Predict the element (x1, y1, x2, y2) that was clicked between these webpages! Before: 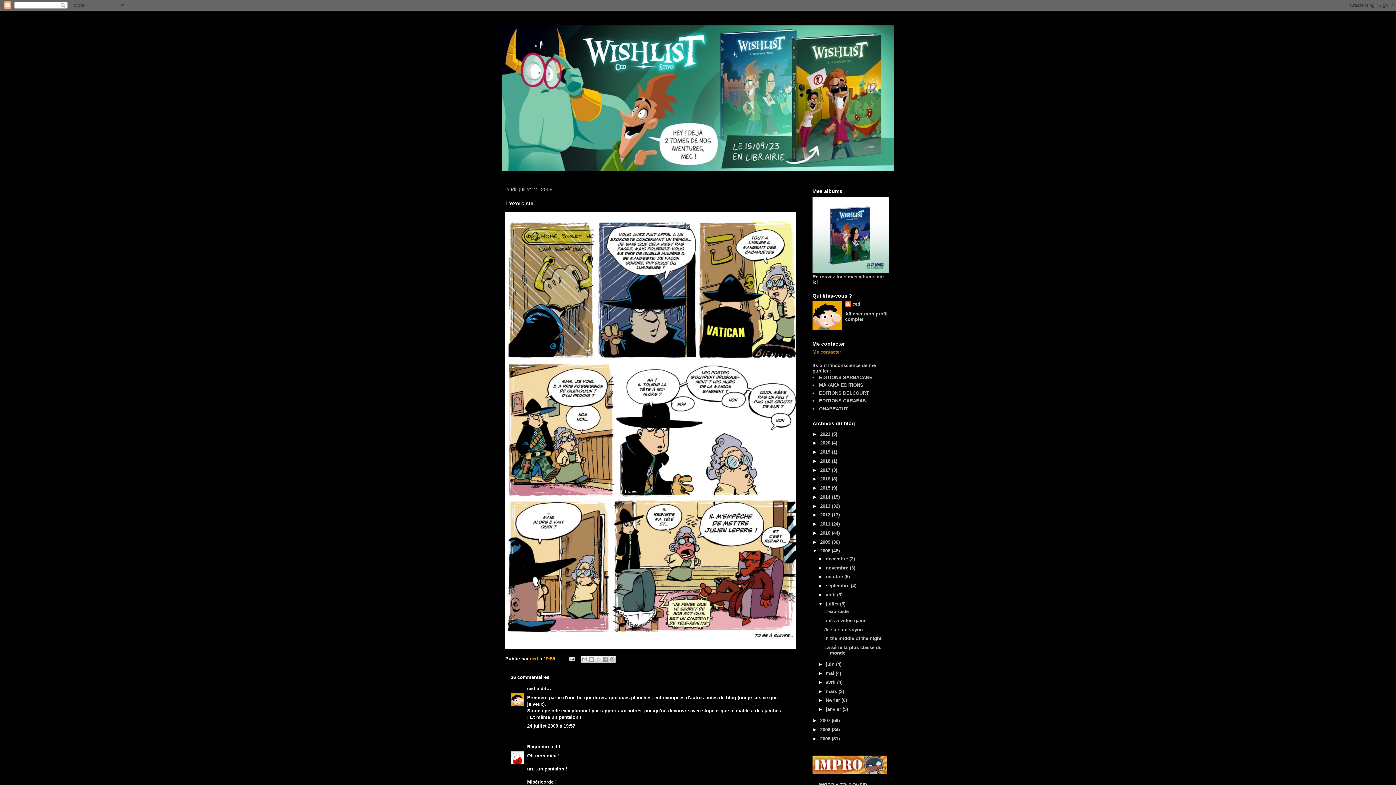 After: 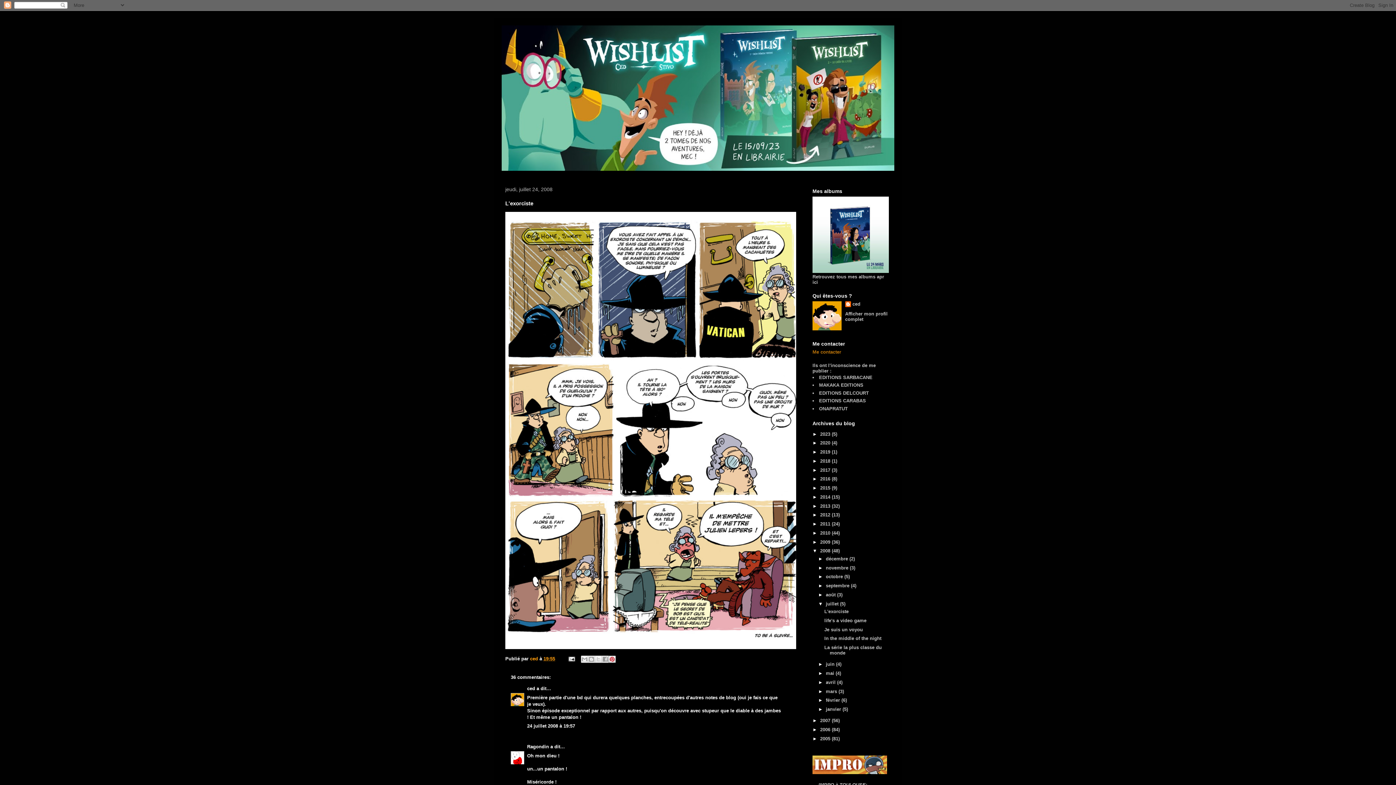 Action: bbox: (608, 656, 615, 663) label: Partager sur Pinterest